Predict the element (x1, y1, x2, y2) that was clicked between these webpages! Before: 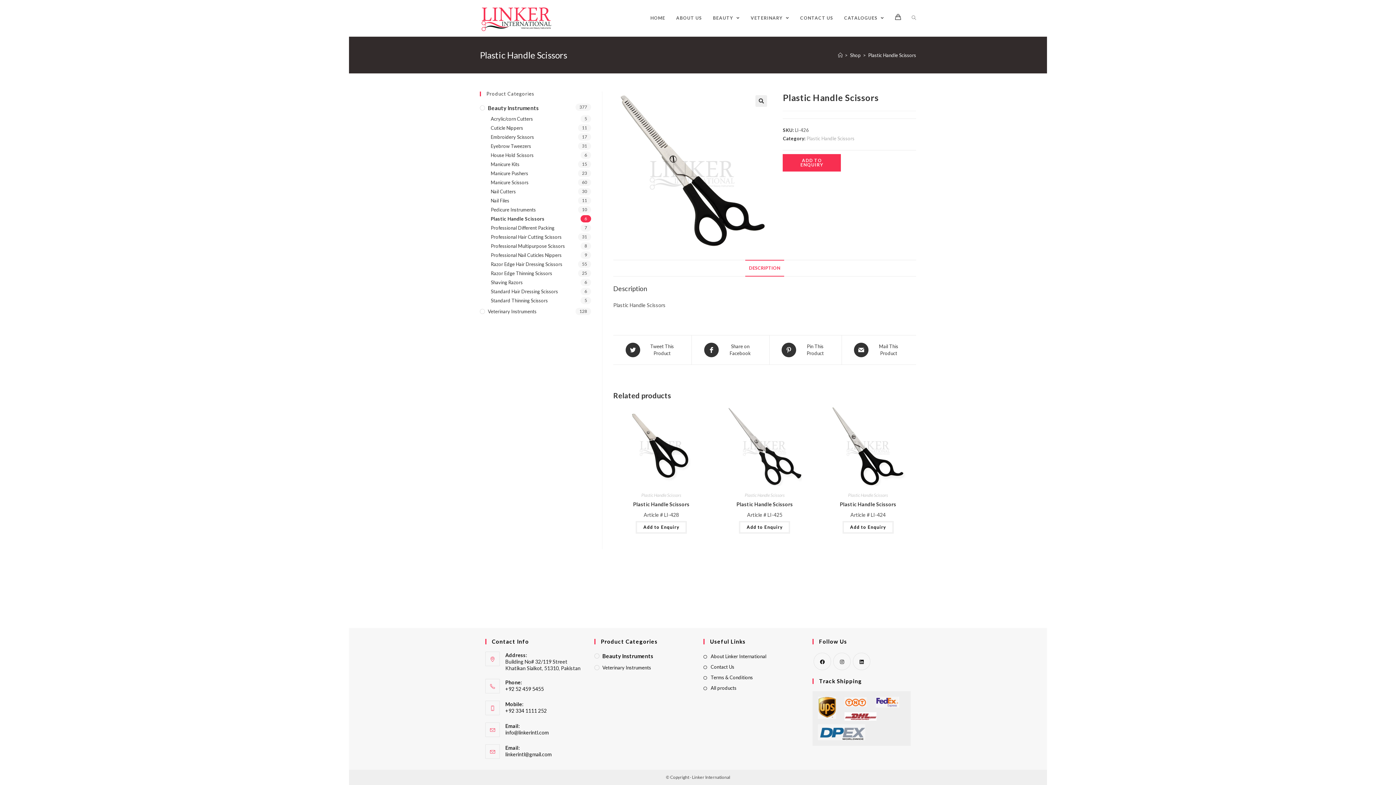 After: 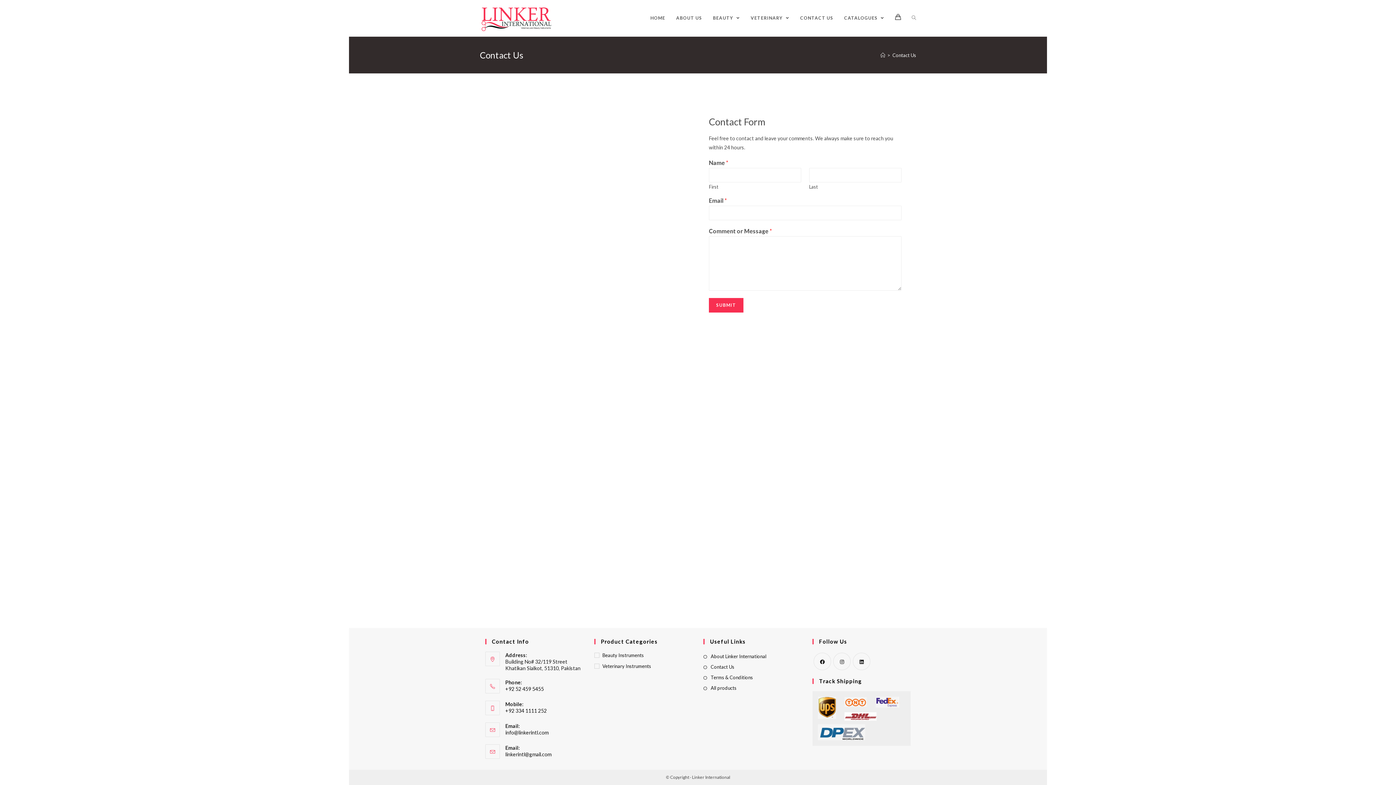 Action: label: Contact Us bbox: (703, 663, 734, 671)